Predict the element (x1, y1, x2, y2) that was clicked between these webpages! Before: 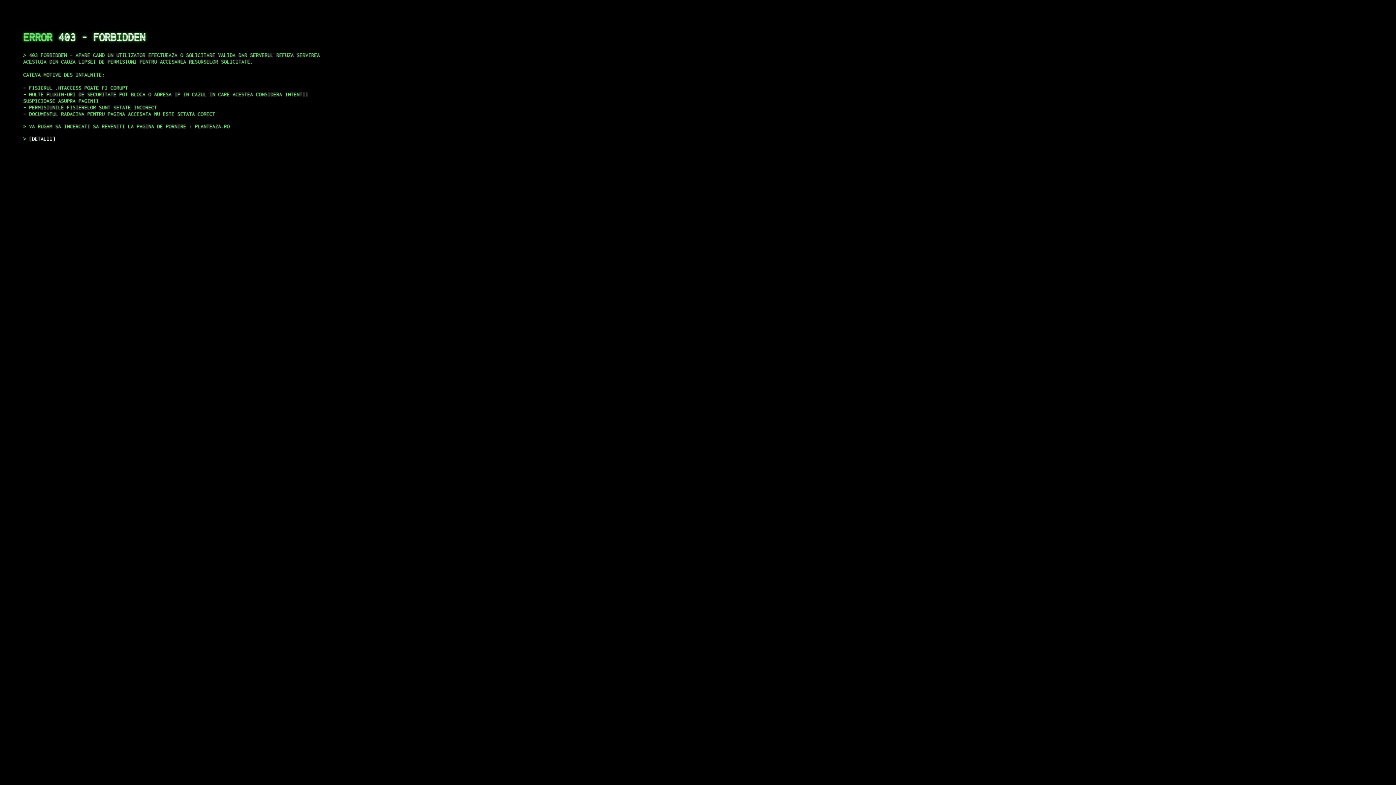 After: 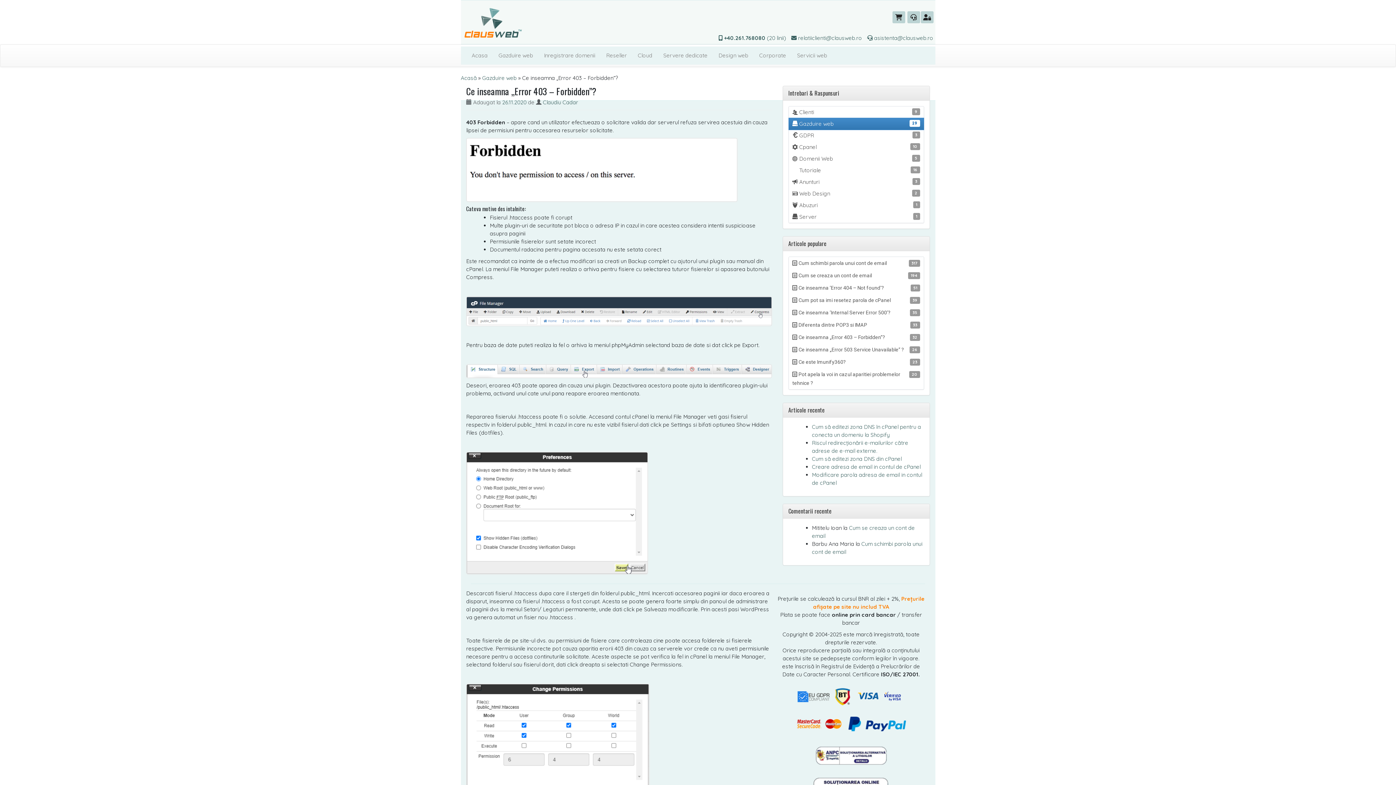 Action: label: DETALII bbox: (29, 135, 55, 141)